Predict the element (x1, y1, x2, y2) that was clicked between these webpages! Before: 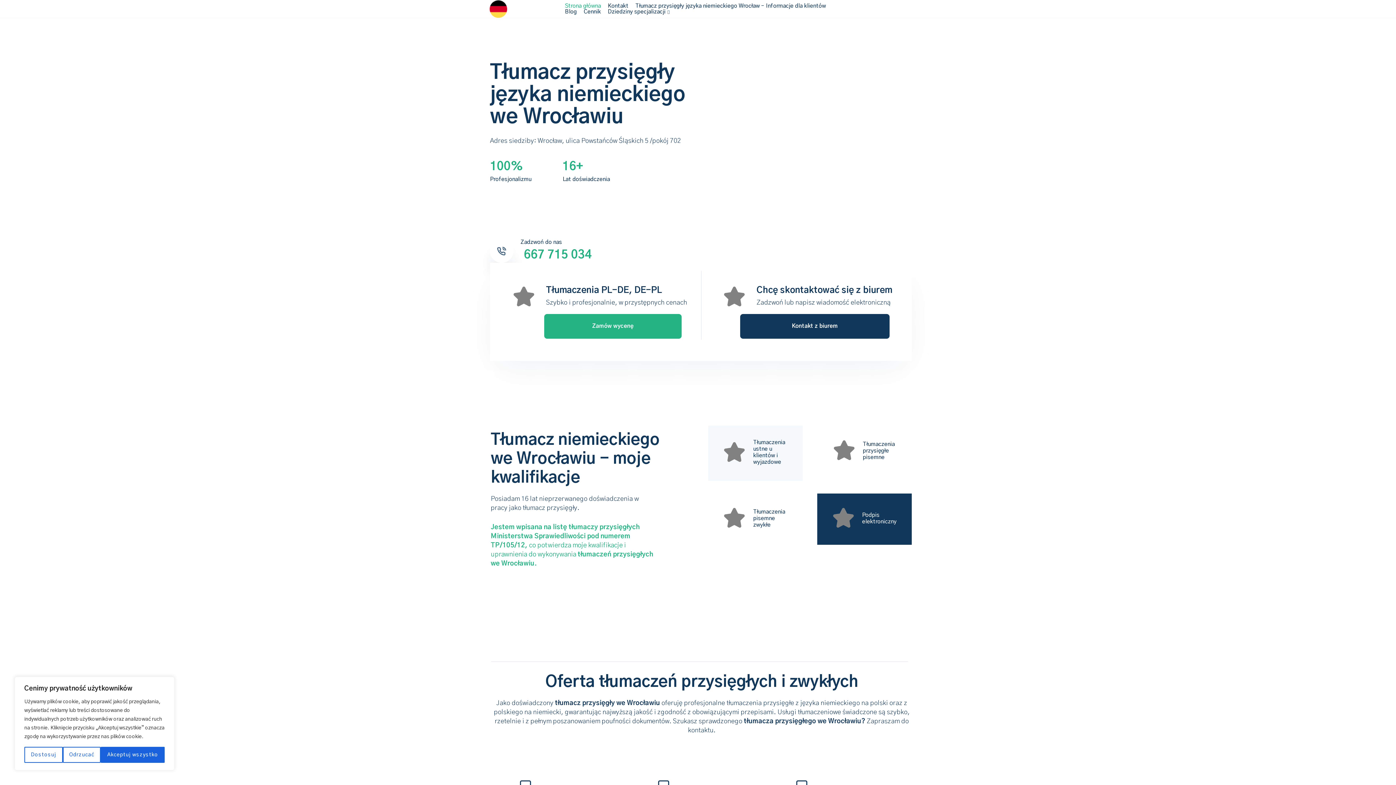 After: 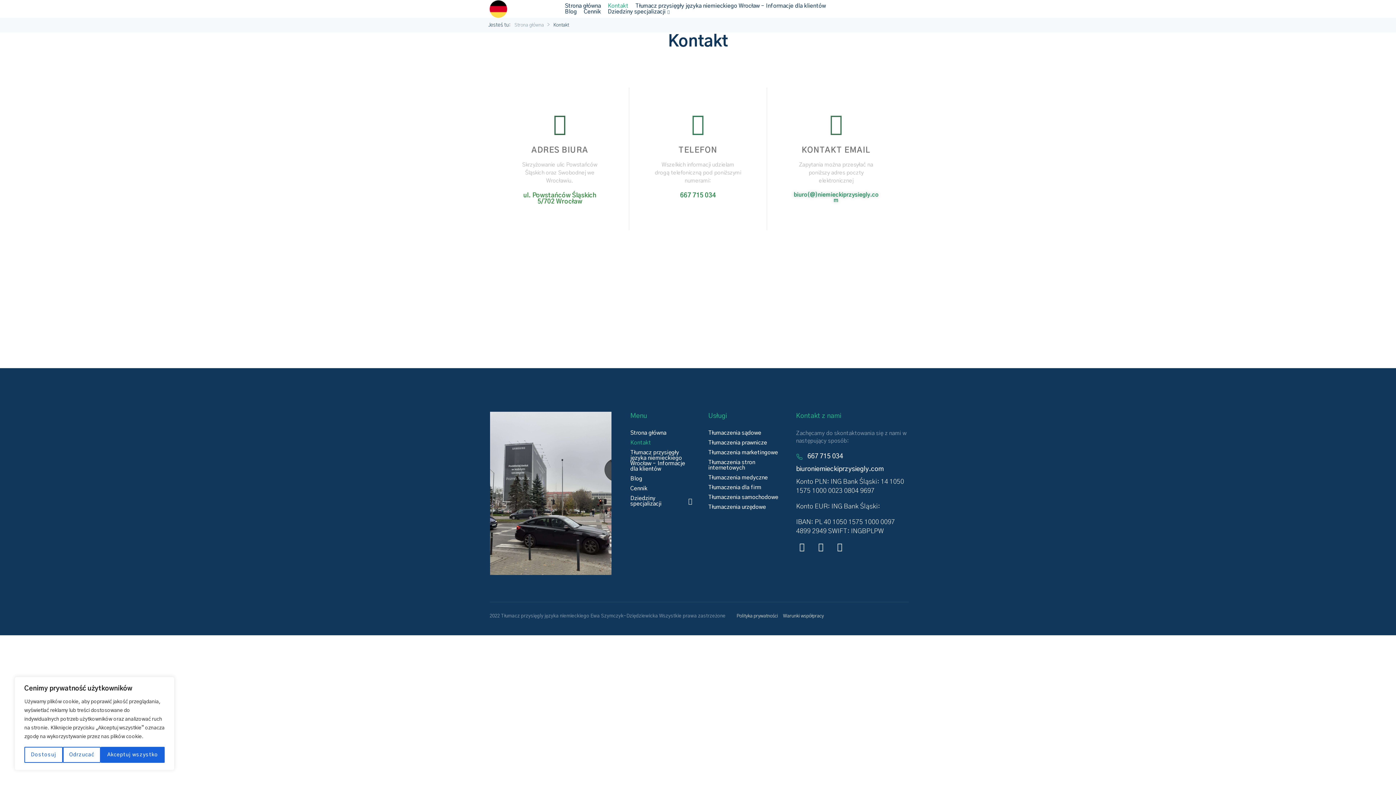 Action: bbox: (608, 3, 628, 8) label: Kontakt